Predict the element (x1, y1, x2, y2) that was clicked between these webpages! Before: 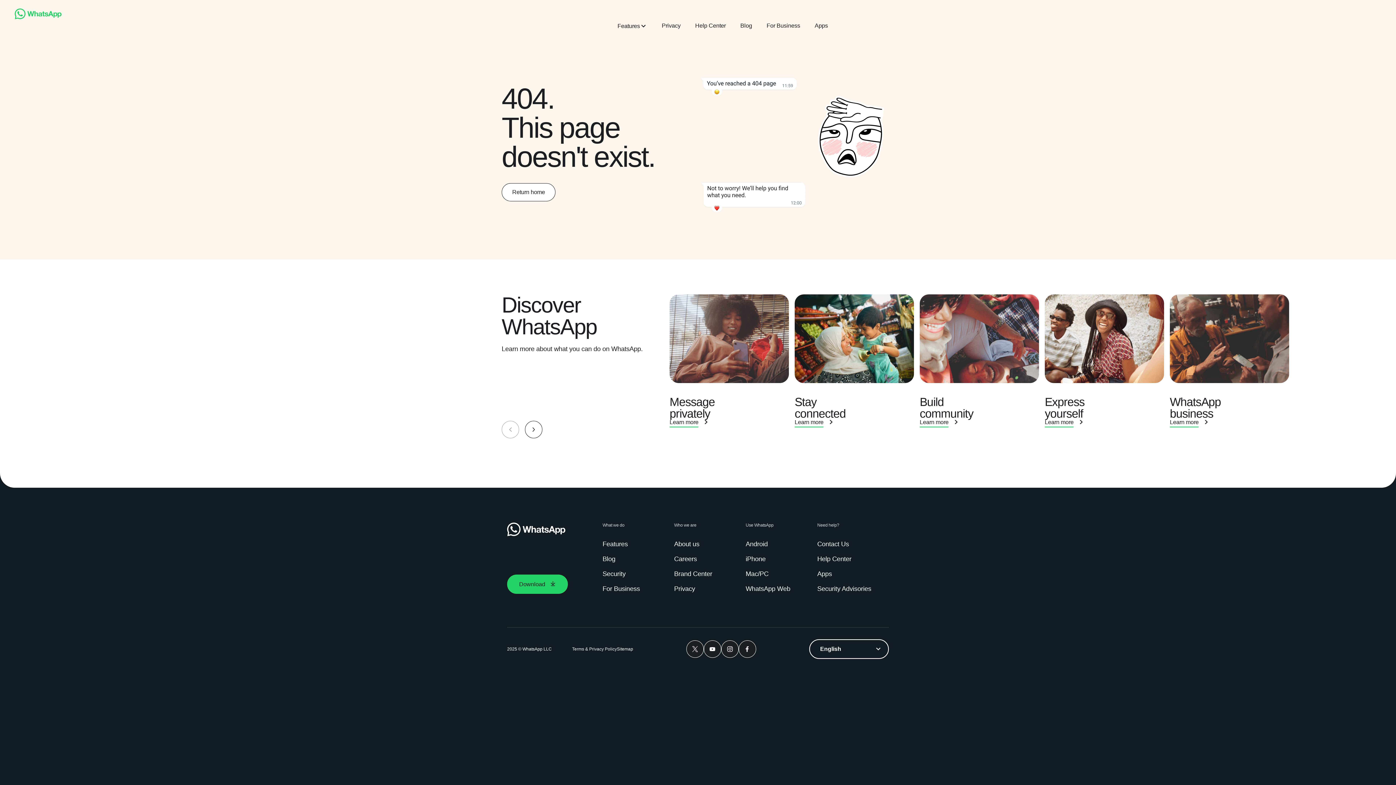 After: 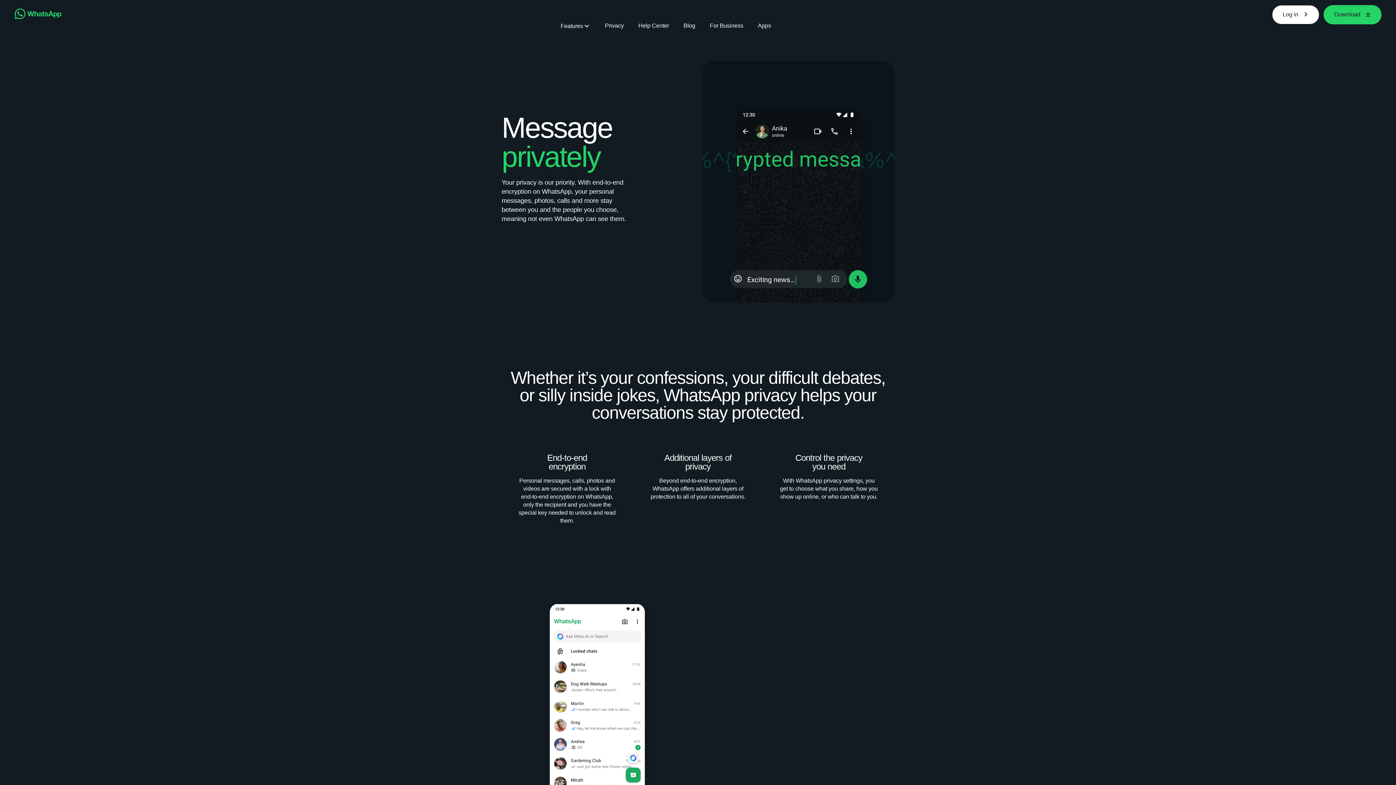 Action: bbox: (674, 584, 698, 593) label: Privacy